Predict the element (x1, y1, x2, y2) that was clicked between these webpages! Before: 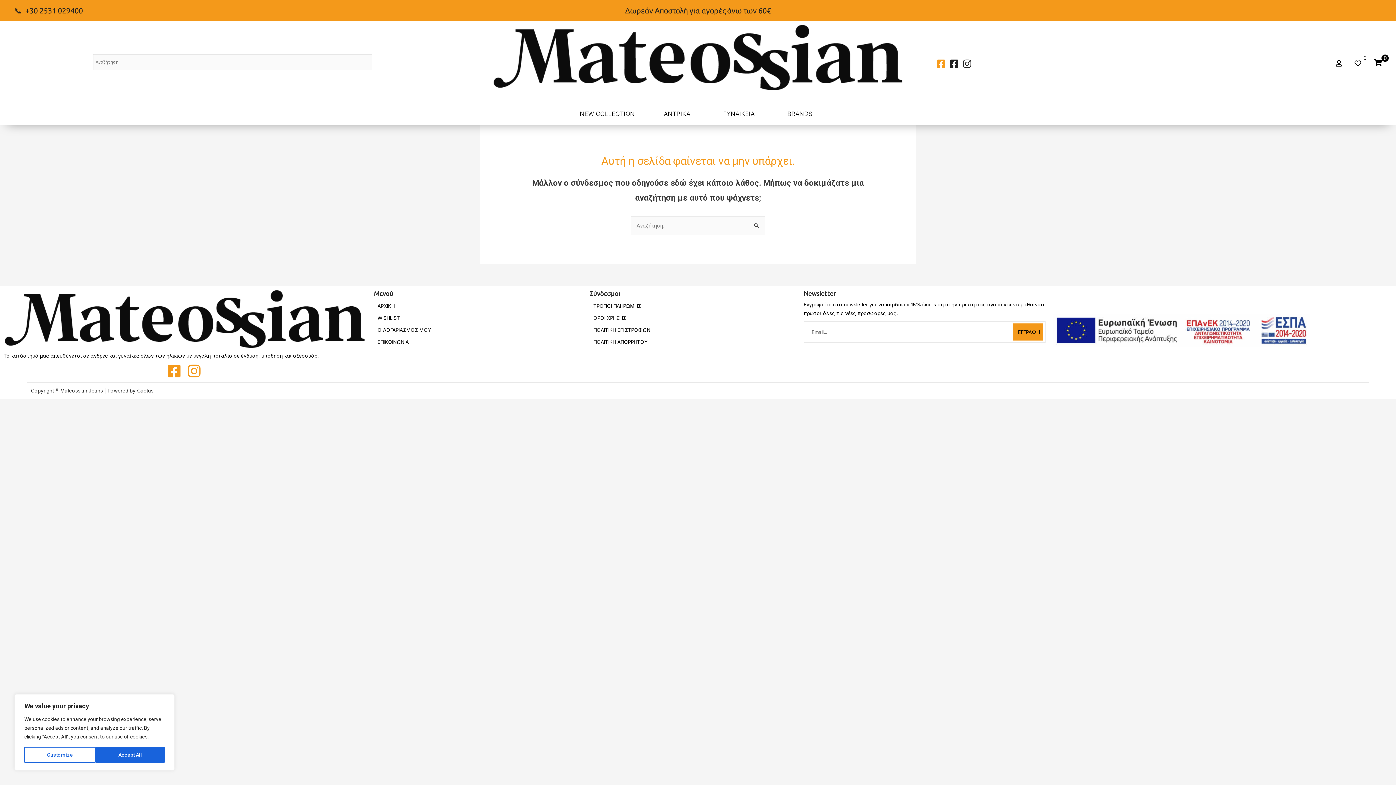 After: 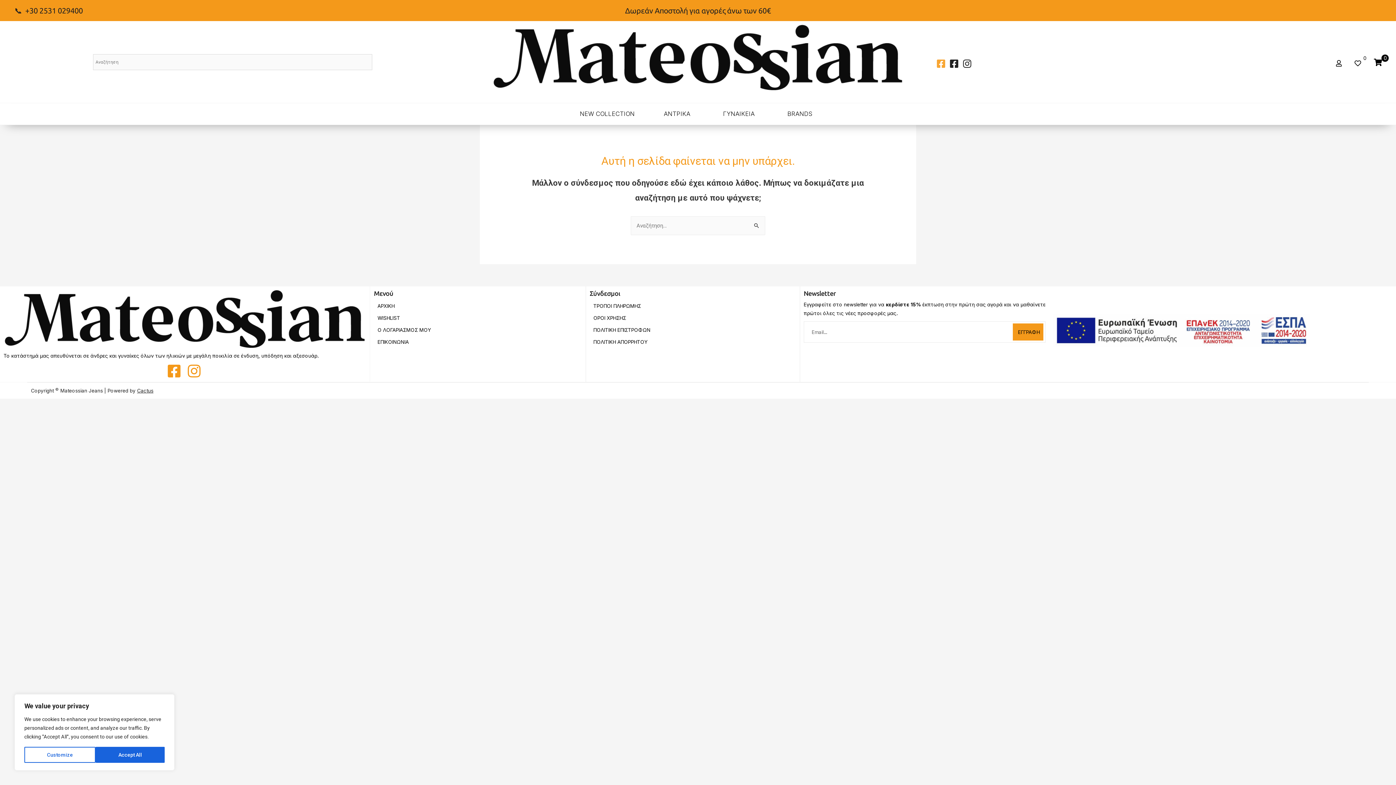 Action: label: Facebook-square bbox: (936, 58, 946, 68)